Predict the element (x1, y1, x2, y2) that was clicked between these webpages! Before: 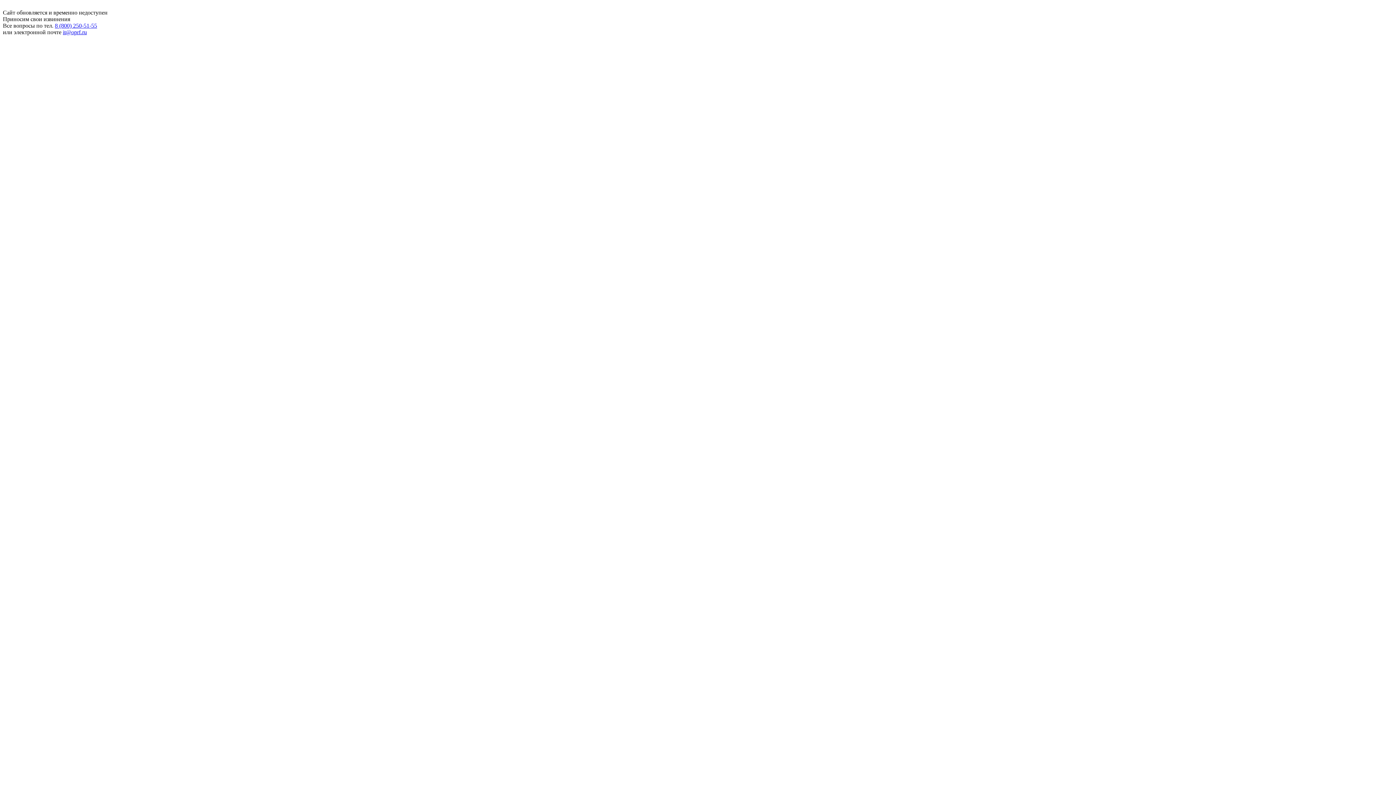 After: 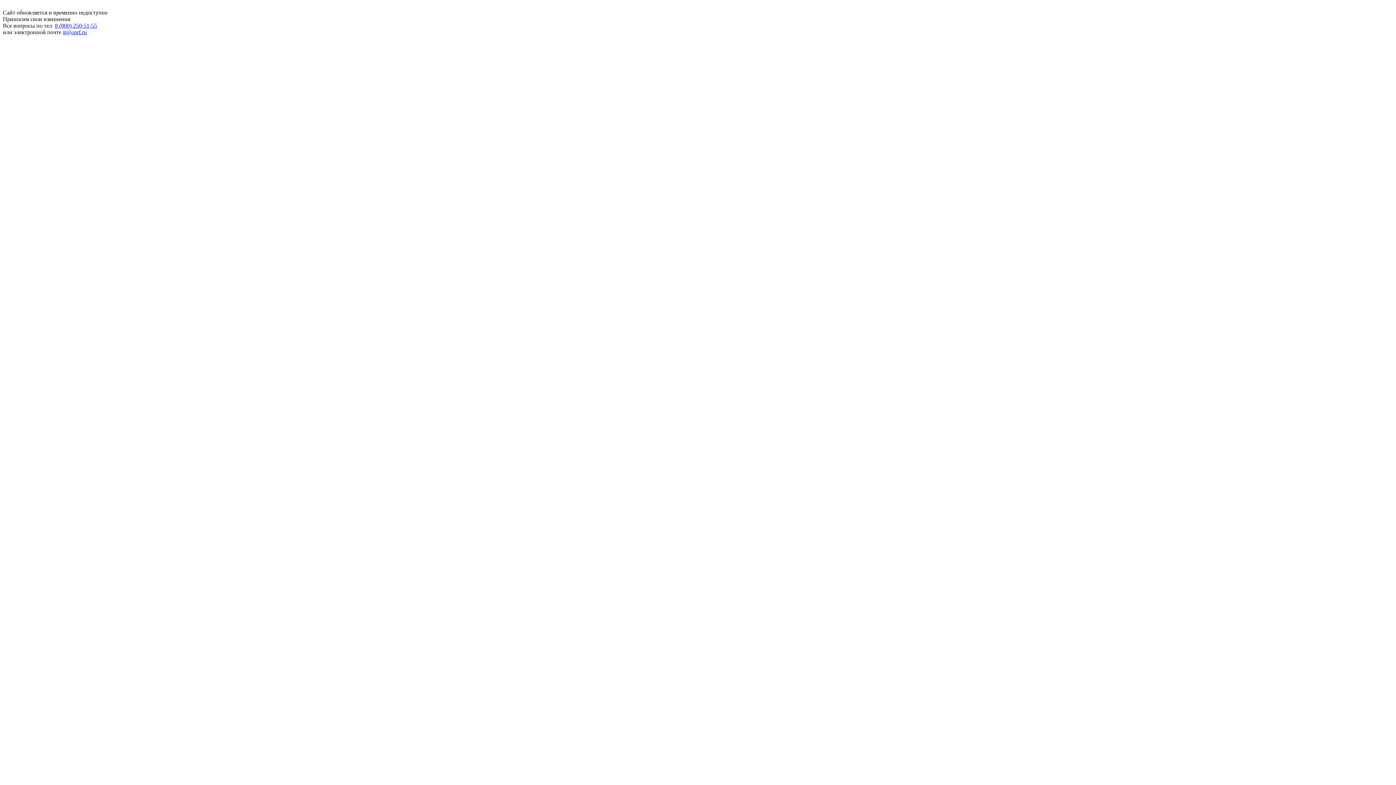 Action: label: 8 (800) 250-51-55 bbox: (54, 22, 97, 28)